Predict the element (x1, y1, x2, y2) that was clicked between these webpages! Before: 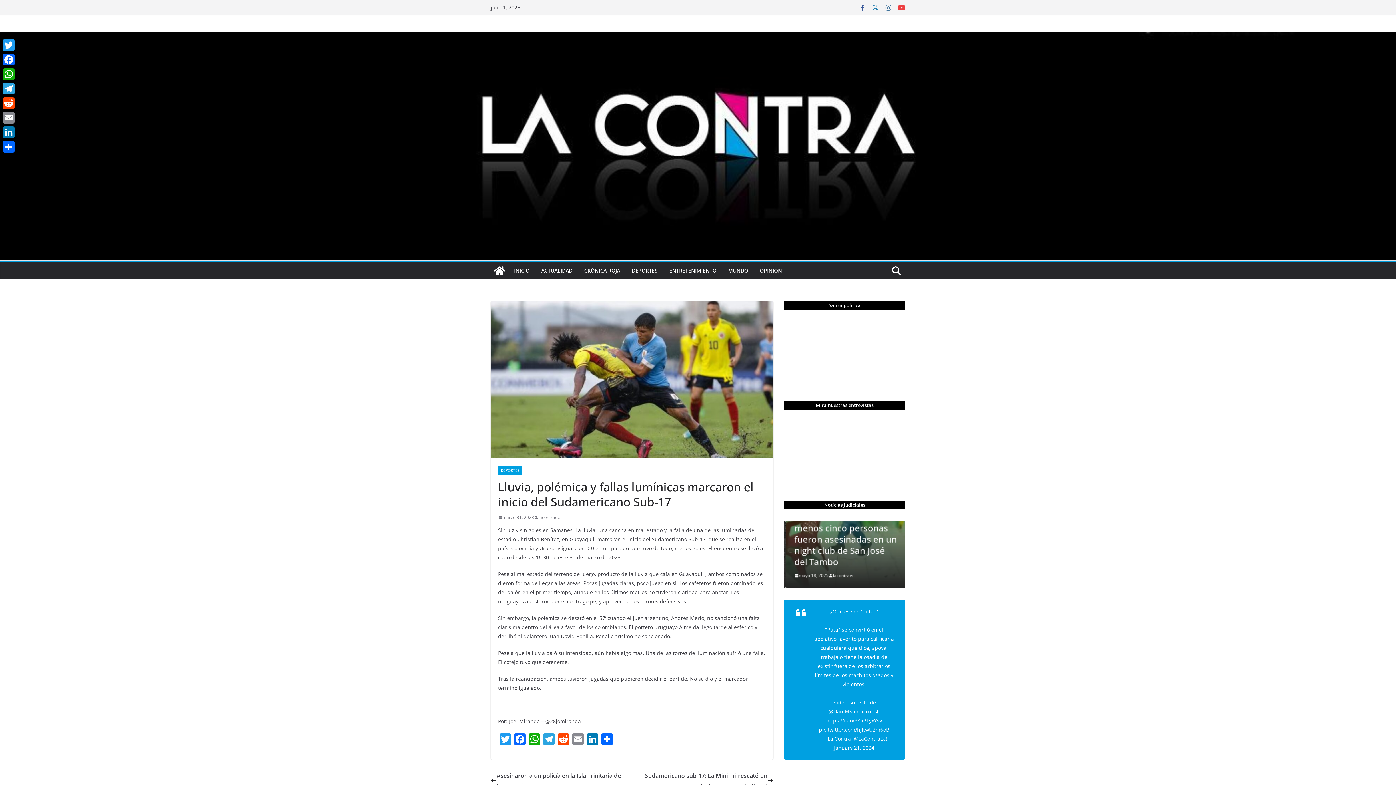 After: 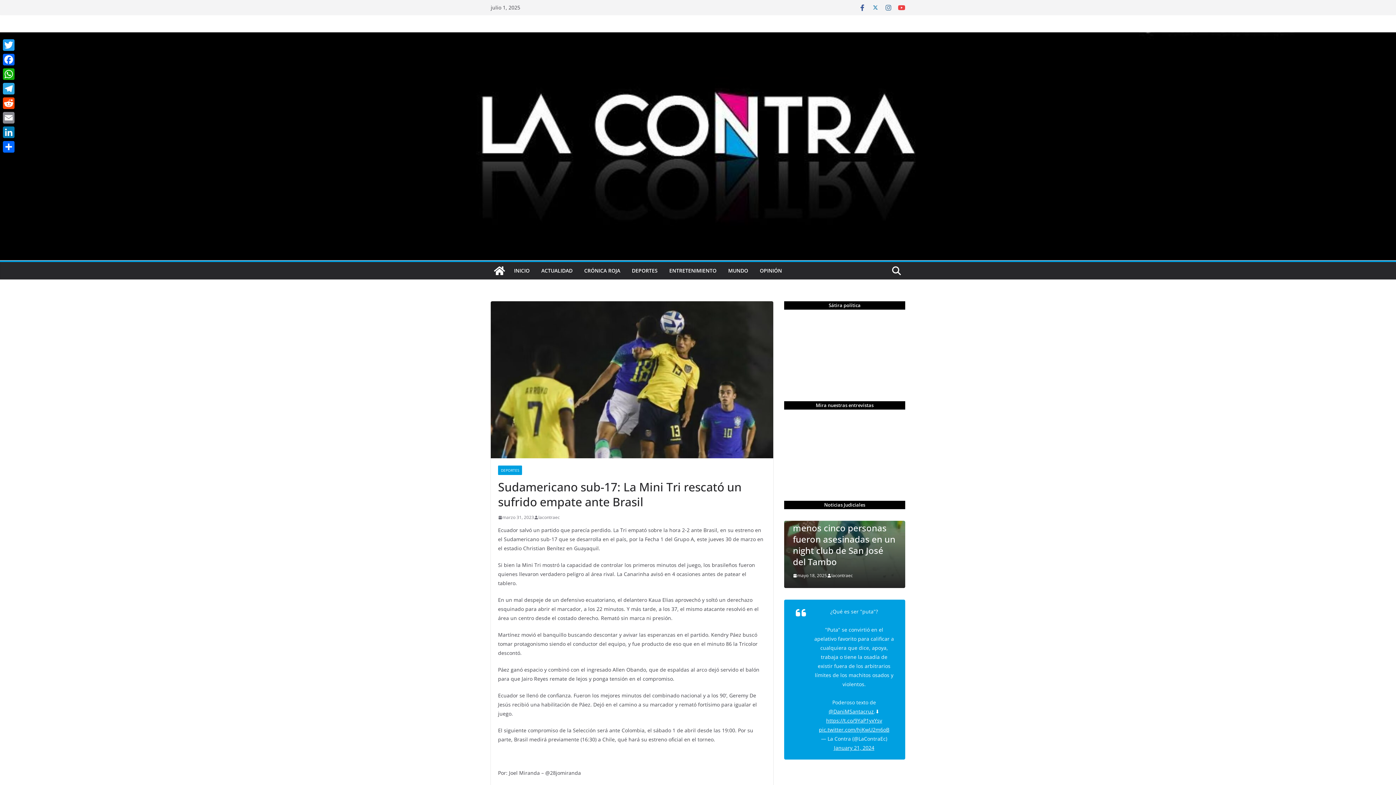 Action: bbox: (632, 771, 773, 791) label: Sudamericano sub-17: La Mini Tri rescató un sufrido empate ante Brasil